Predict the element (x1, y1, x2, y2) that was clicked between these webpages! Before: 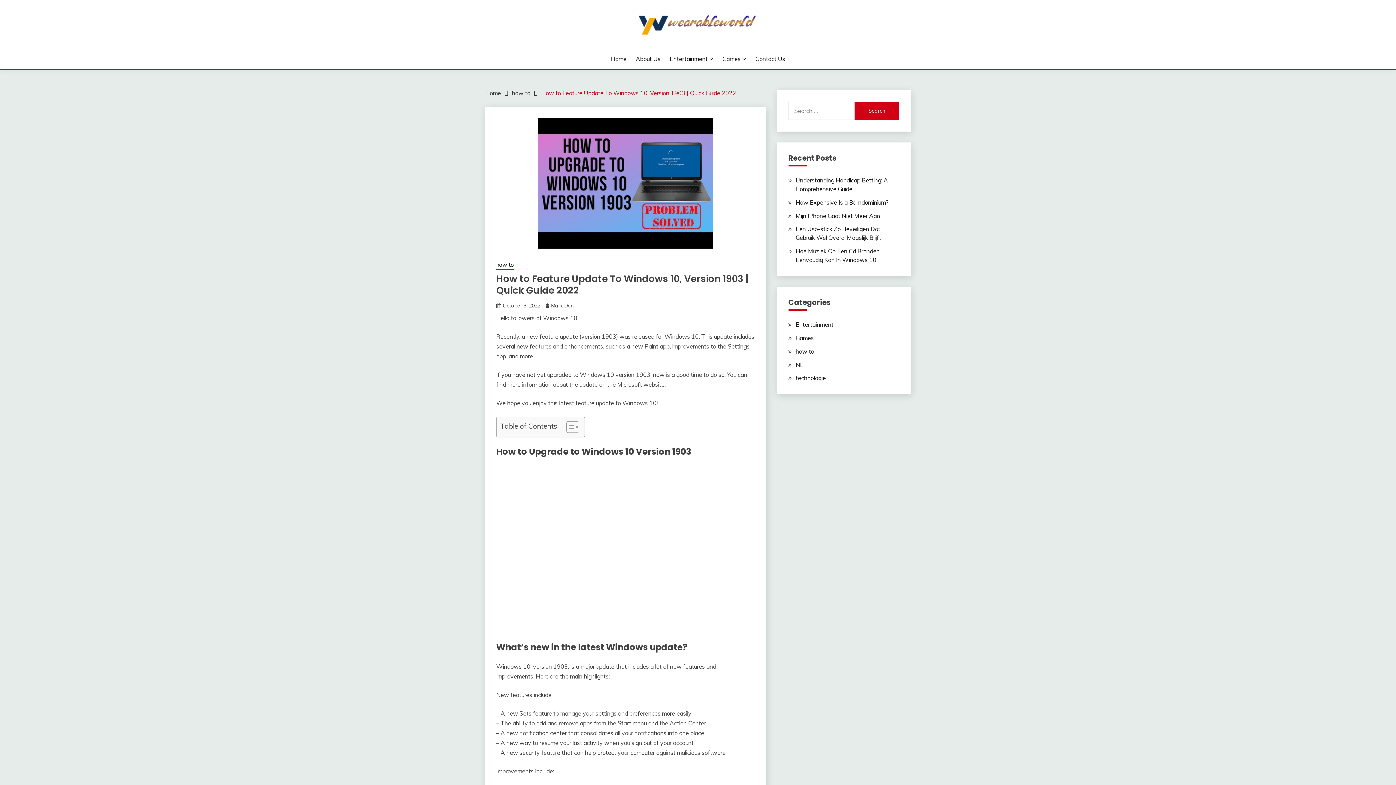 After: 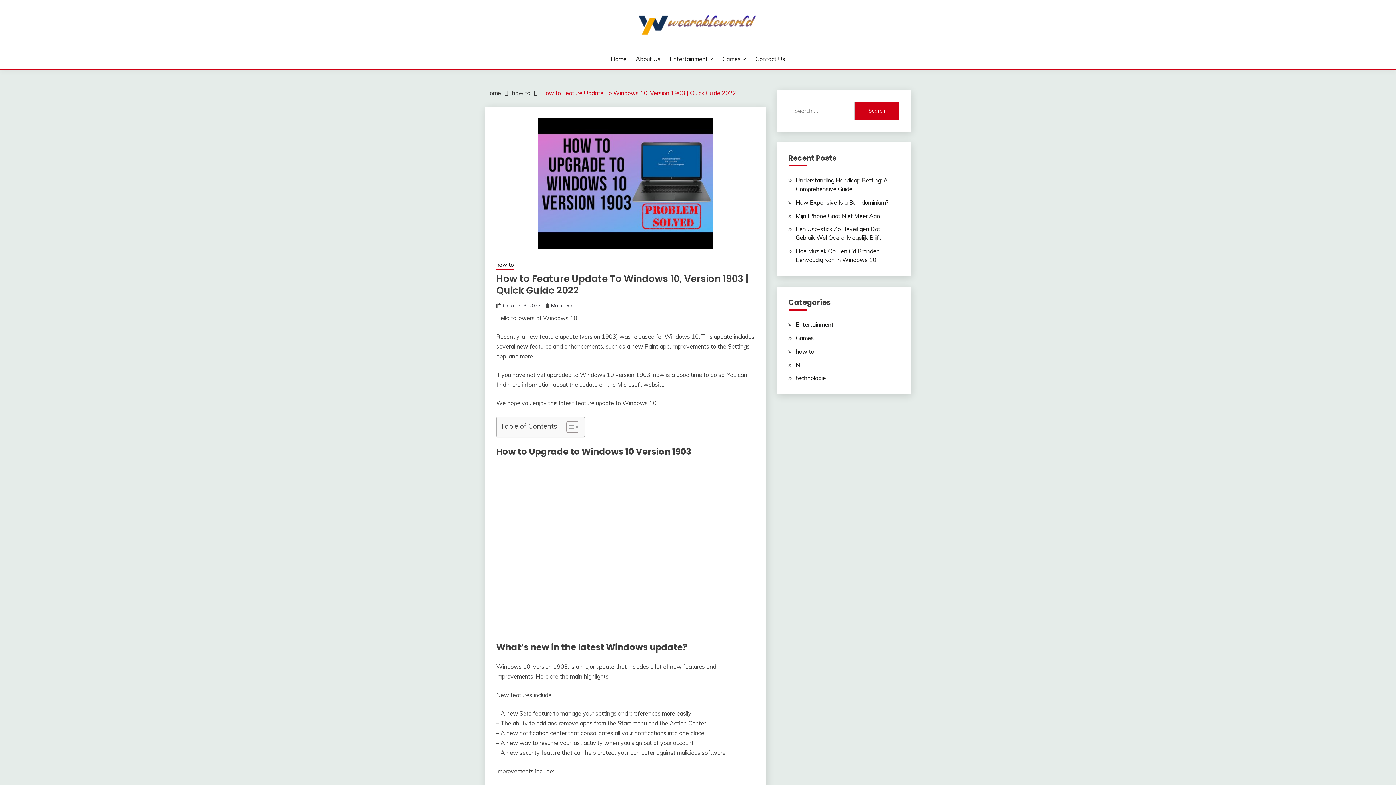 Action: label: How to Feature Update To Windows 10, Version 1903 | Quick Guide 2022 bbox: (541, 89, 736, 96)